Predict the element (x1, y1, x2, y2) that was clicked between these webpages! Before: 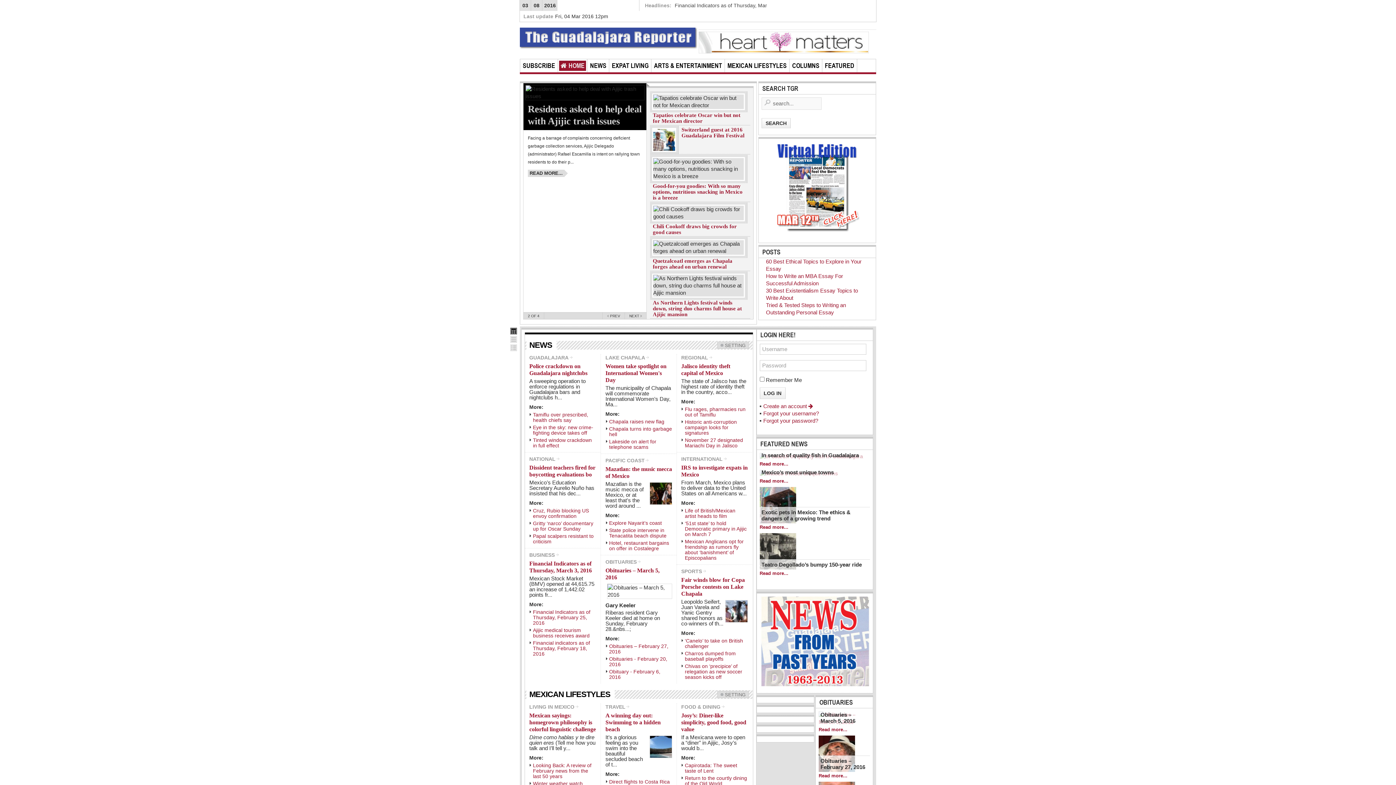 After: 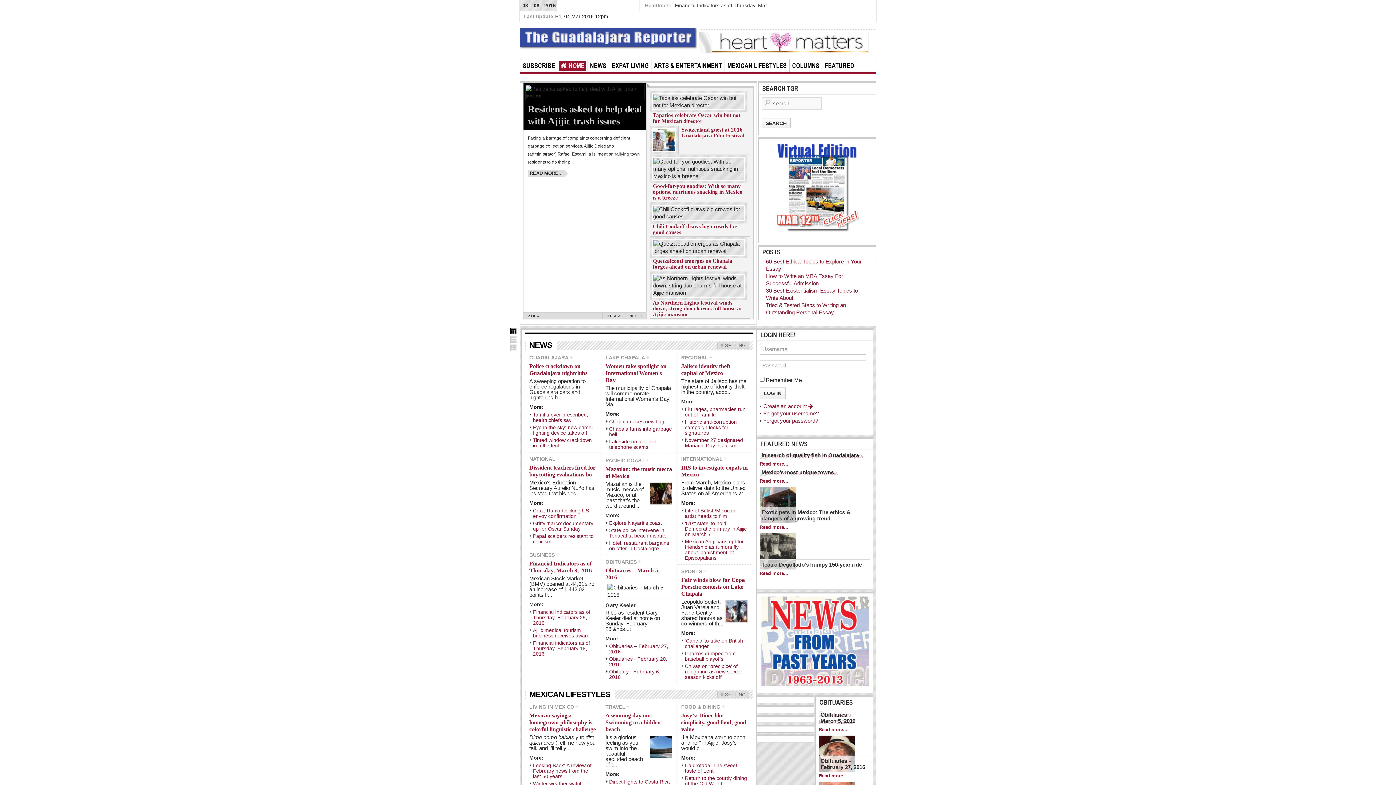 Action: bbox: (605, 363, 666, 383) label: Women take spotlight on International Women's Day